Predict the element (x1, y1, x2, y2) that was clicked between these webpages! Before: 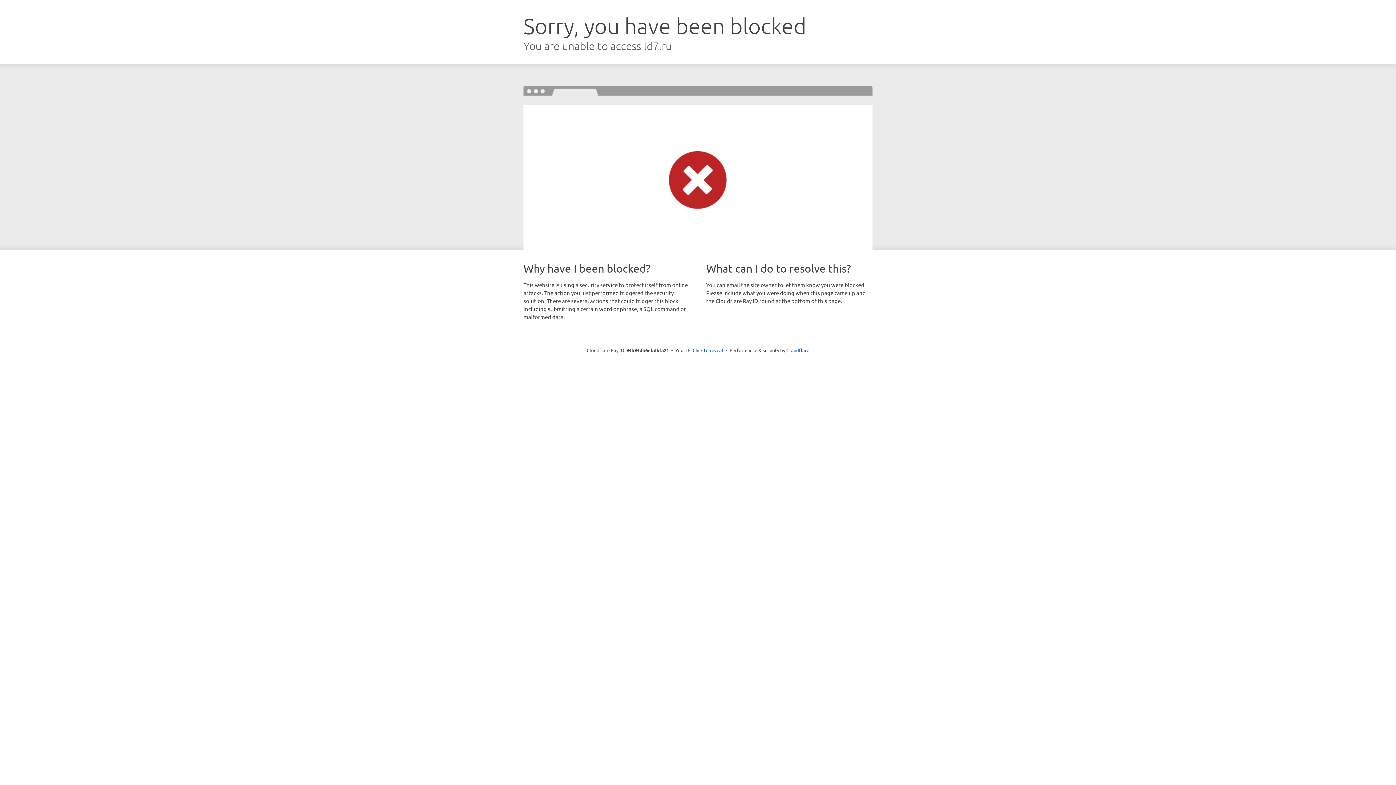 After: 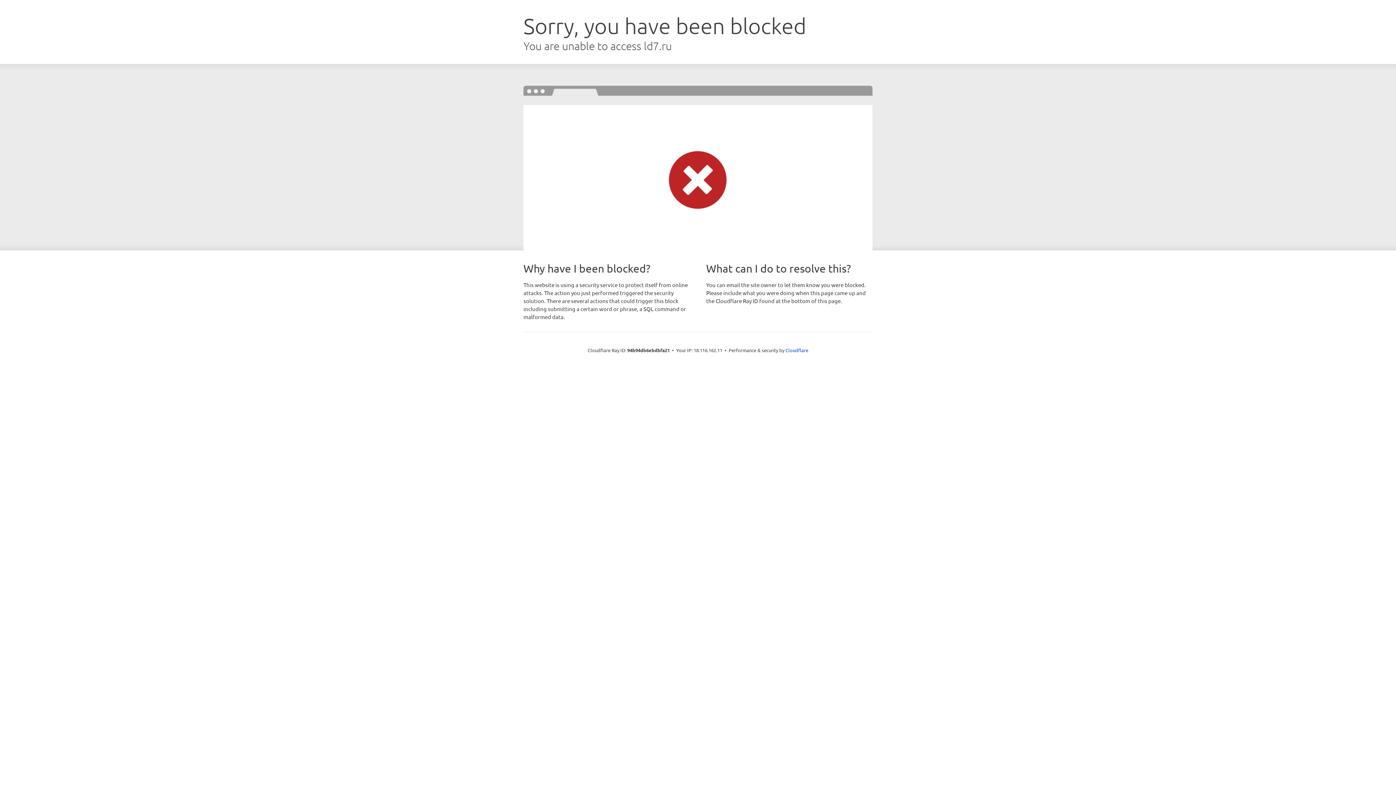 Action: bbox: (692, 346, 723, 353) label: Click to reveal